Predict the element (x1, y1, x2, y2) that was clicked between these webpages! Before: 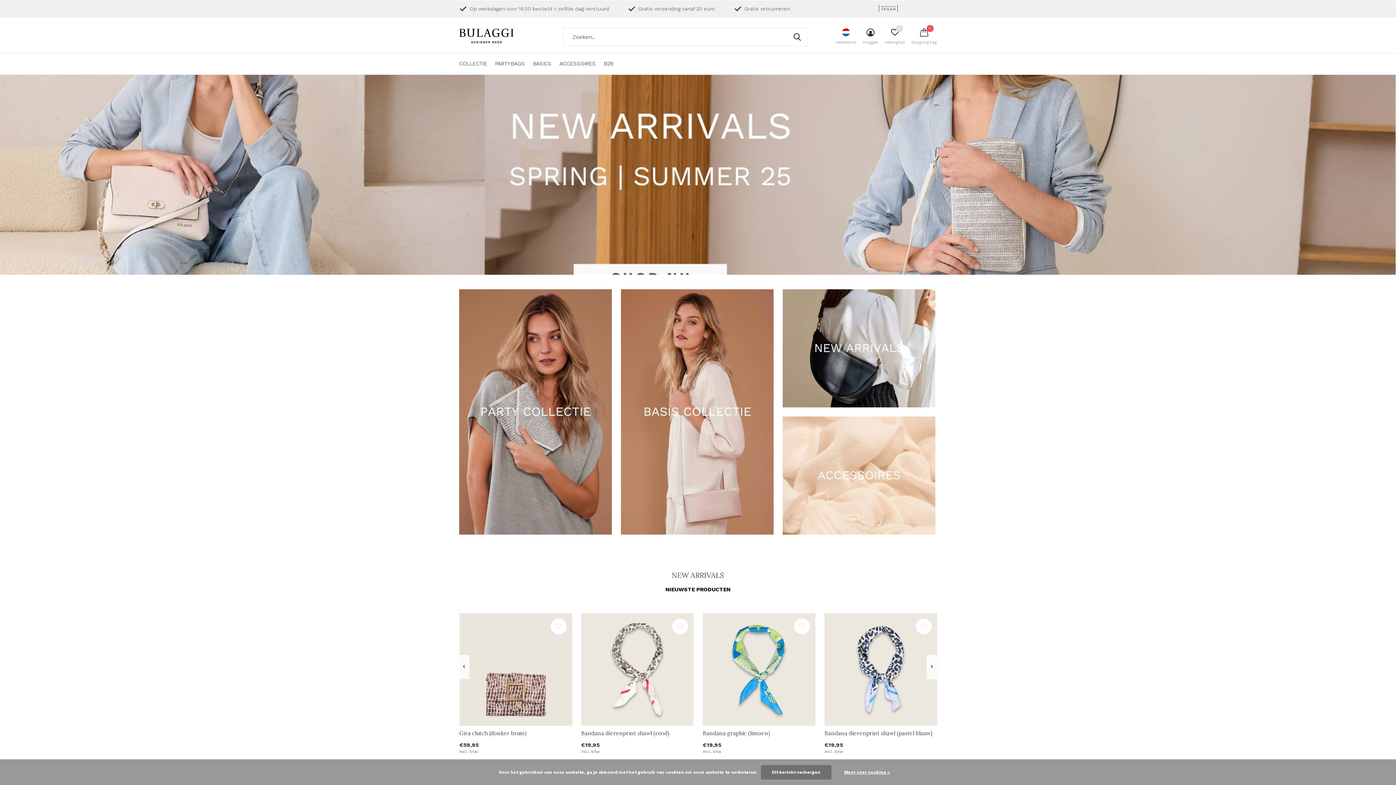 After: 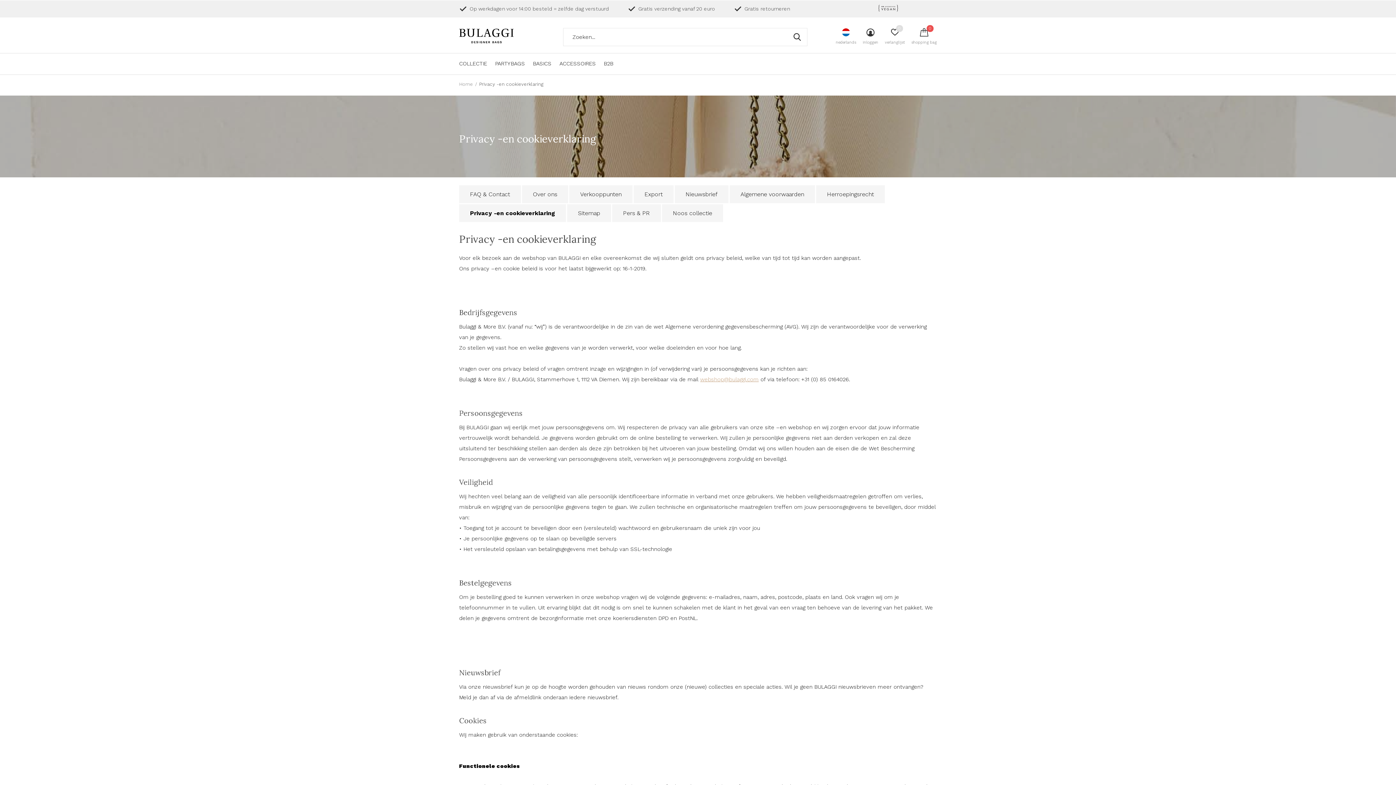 Action: label: Meer over cookies » bbox: (837, 768, 897, 777)